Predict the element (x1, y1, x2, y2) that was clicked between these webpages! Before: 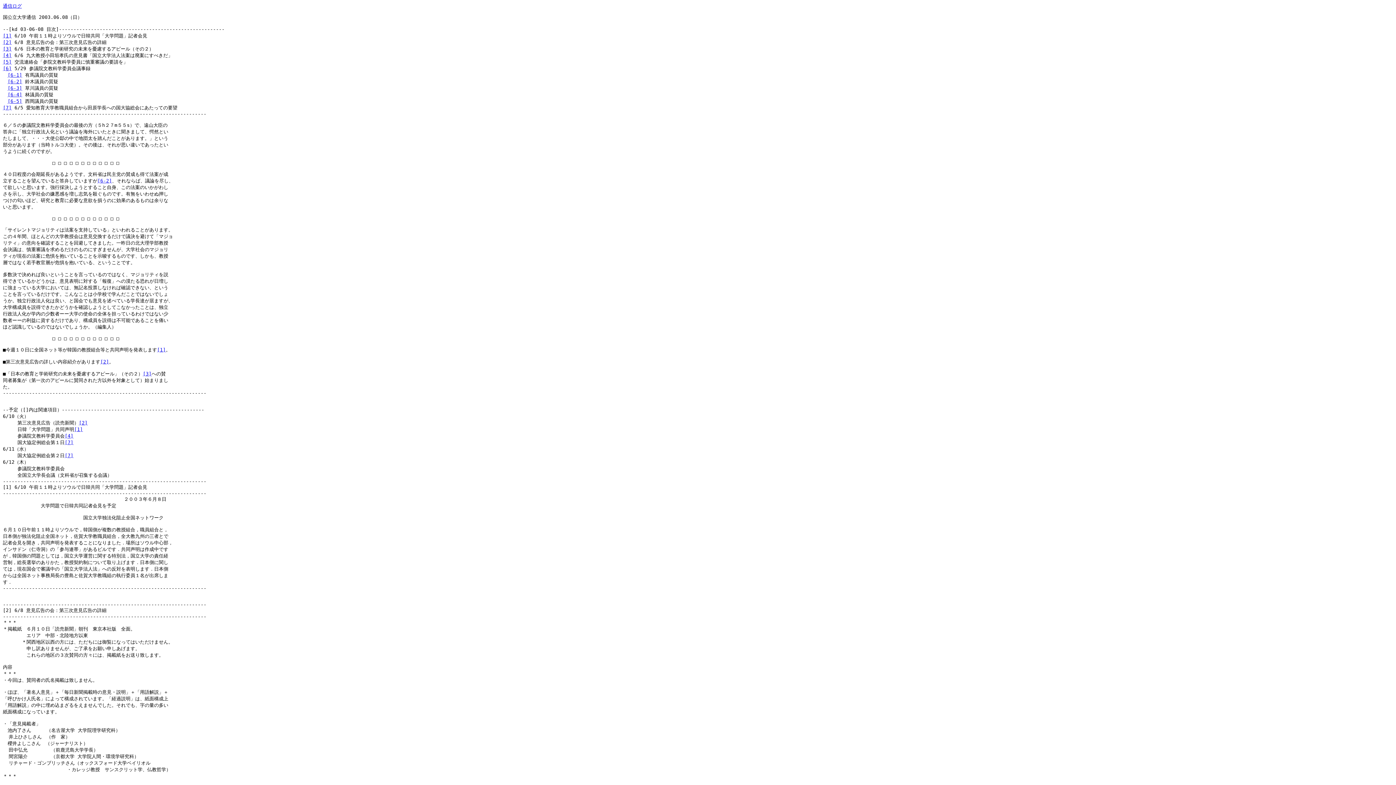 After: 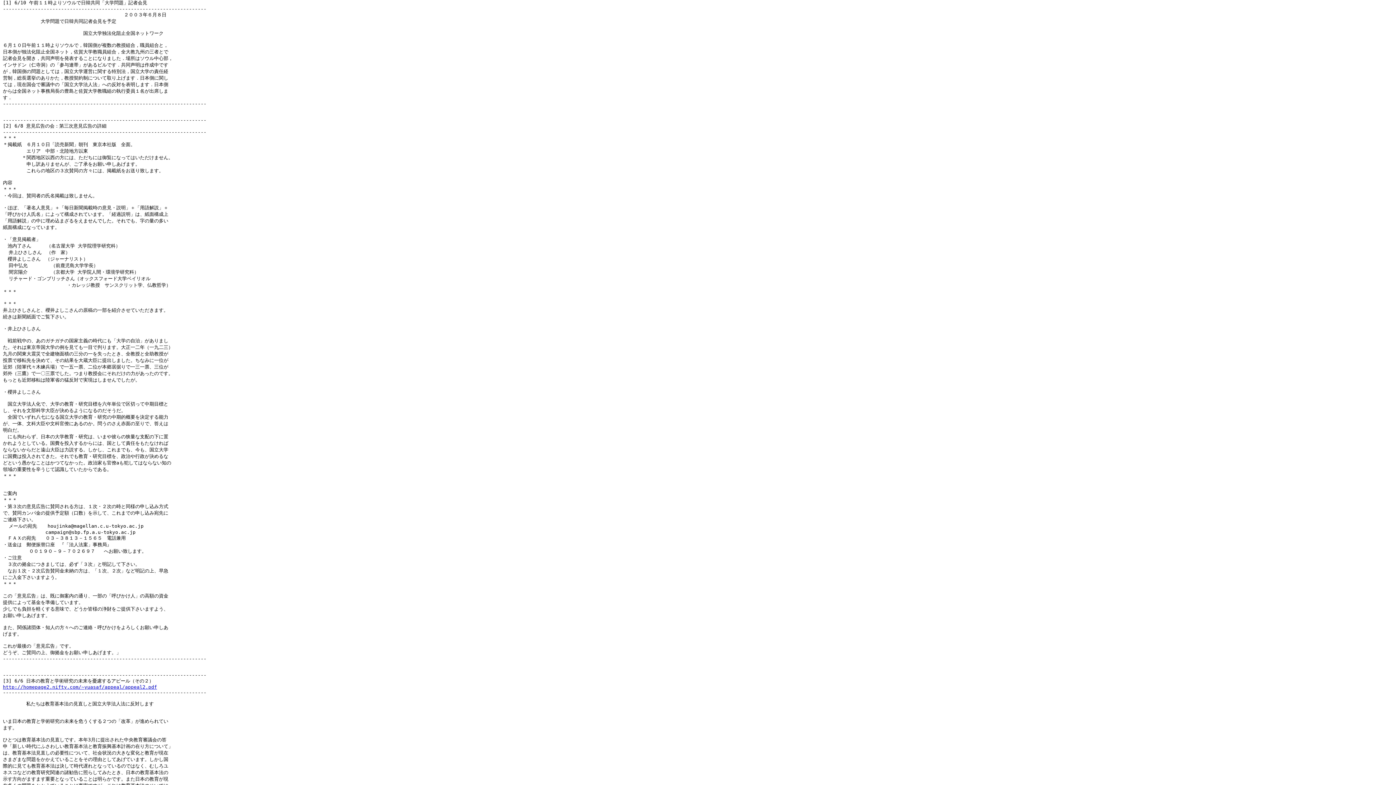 Action: label: [1] bbox: (74, 426, 82, 432)